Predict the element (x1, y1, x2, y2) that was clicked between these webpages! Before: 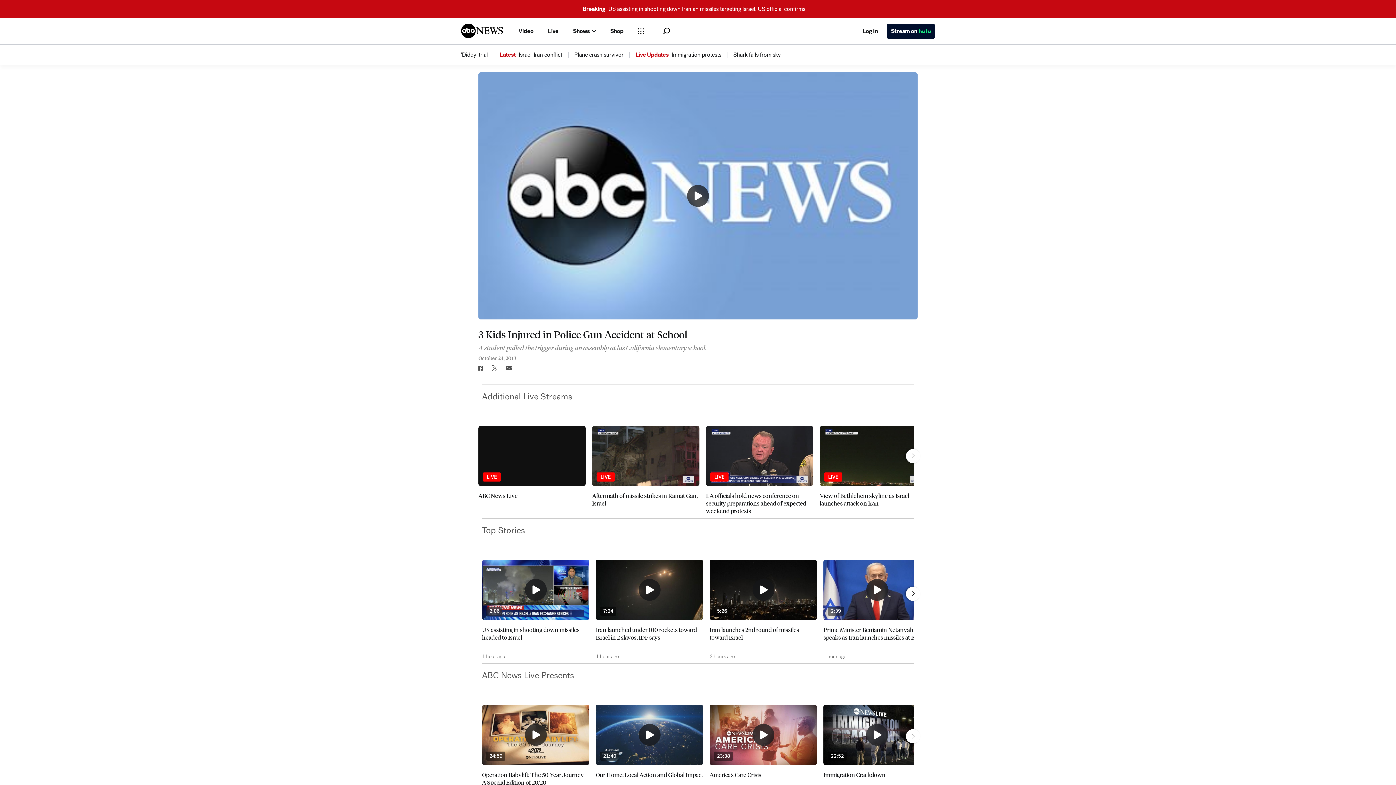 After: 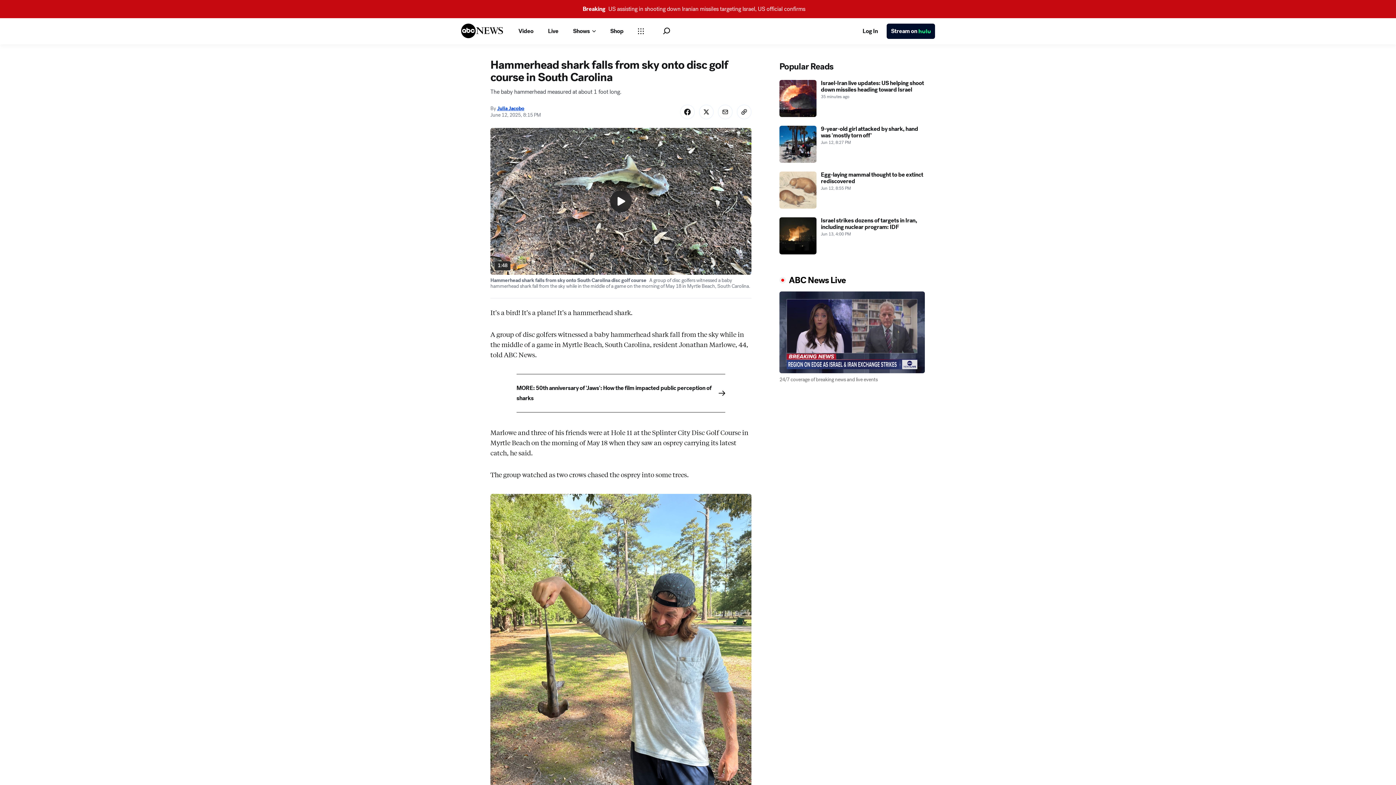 Action: bbox: (733, 51, 780, 58) label: 121394842